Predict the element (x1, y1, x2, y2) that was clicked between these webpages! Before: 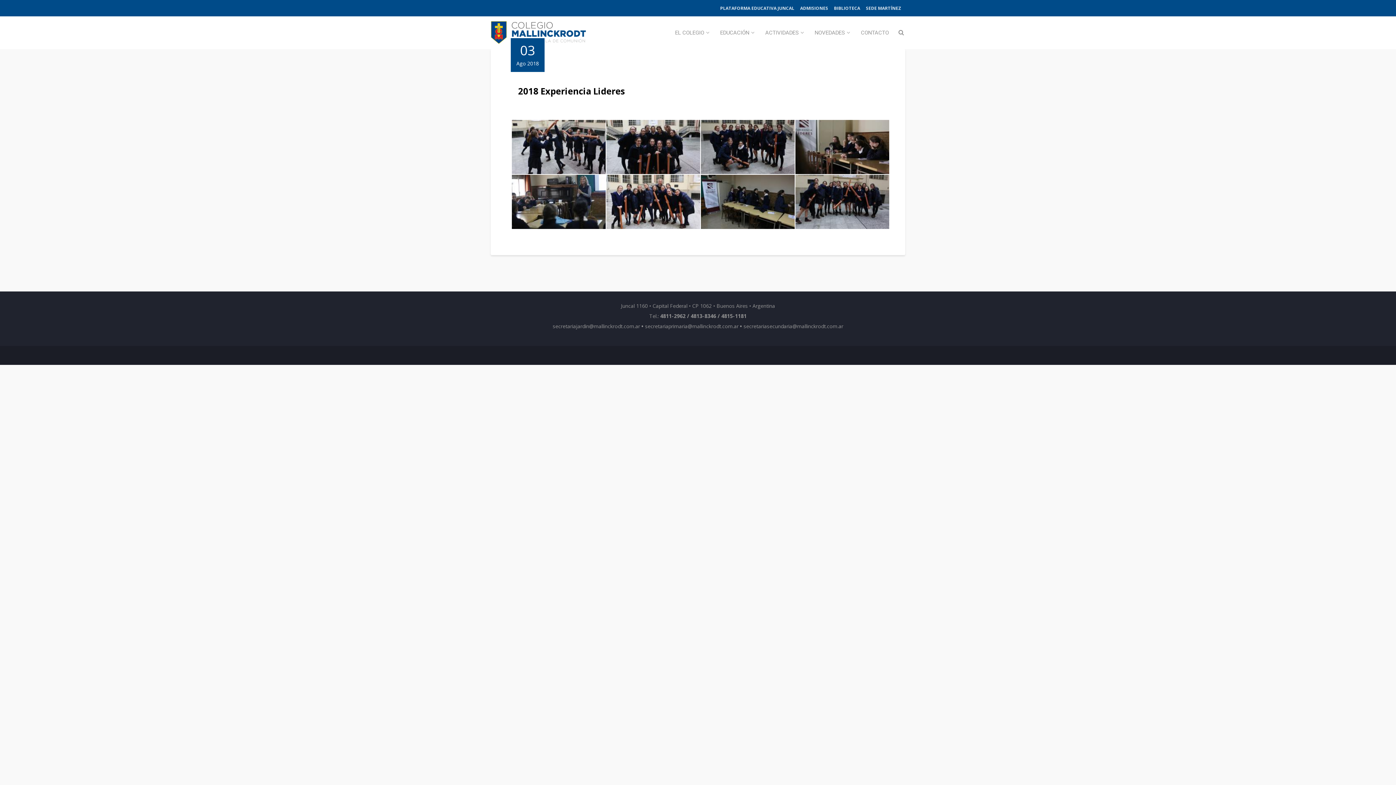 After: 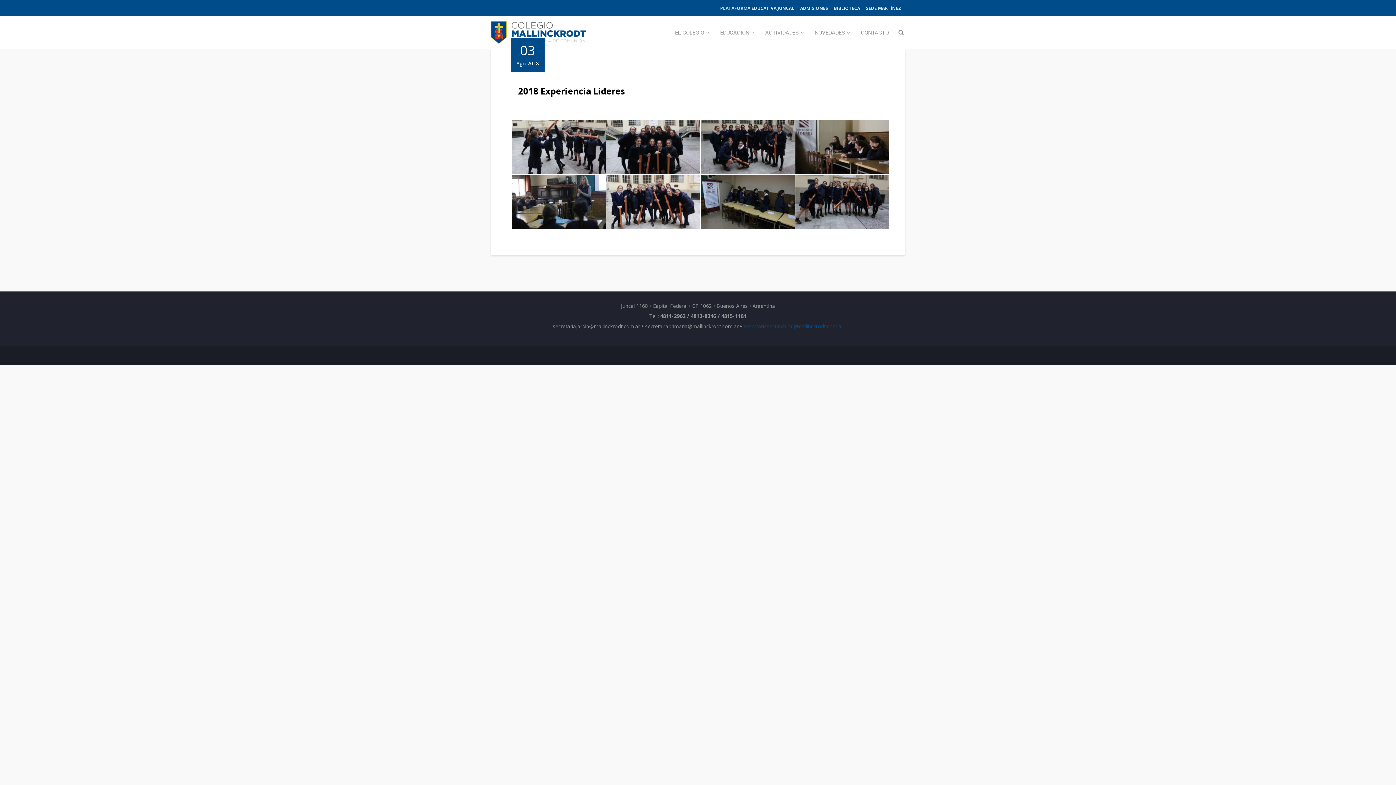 Action: bbox: (743, 322, 843, 329) label: secretariasecundaria@mallinckrodt.com.ar